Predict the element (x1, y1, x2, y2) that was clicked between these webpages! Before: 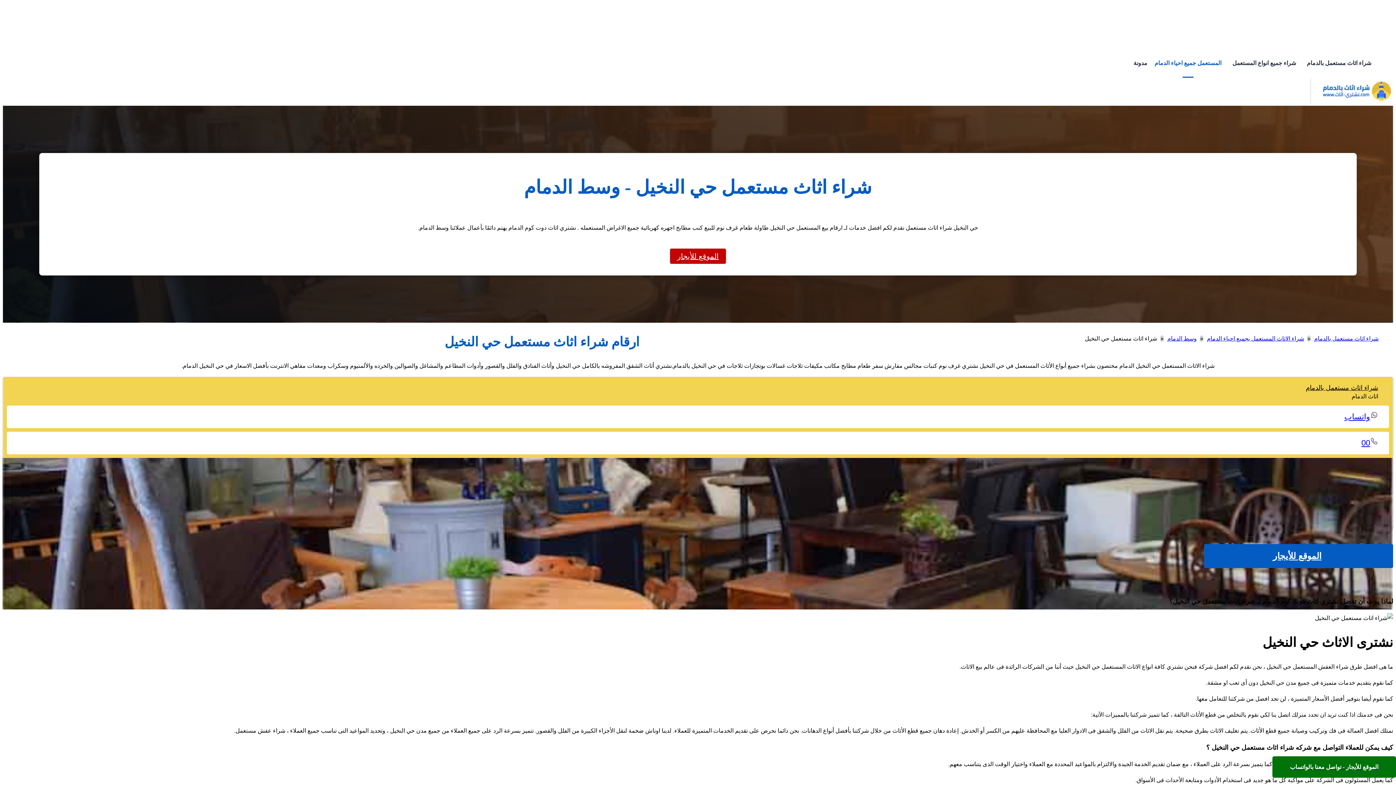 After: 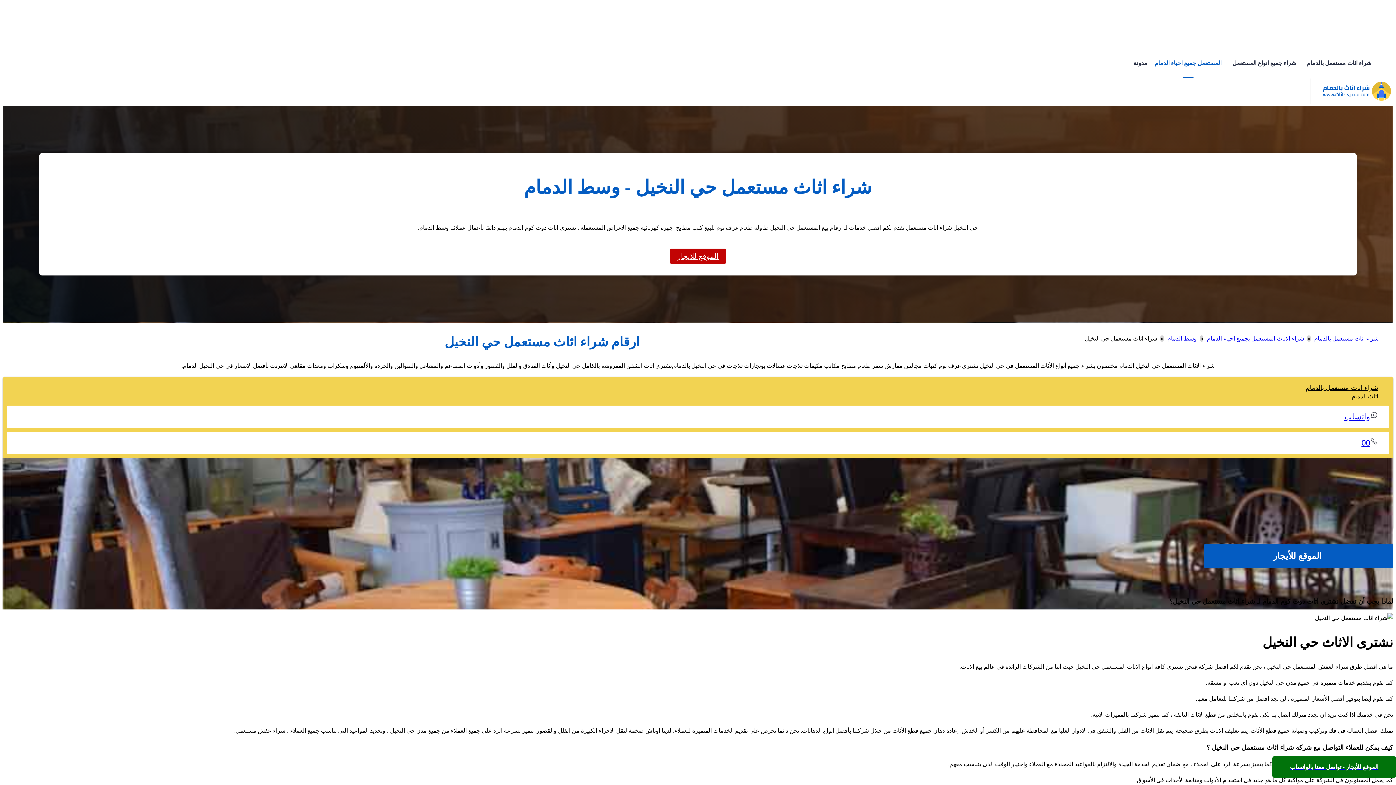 Action: label: 00 bbox: (1361, 438, 1370, 447)